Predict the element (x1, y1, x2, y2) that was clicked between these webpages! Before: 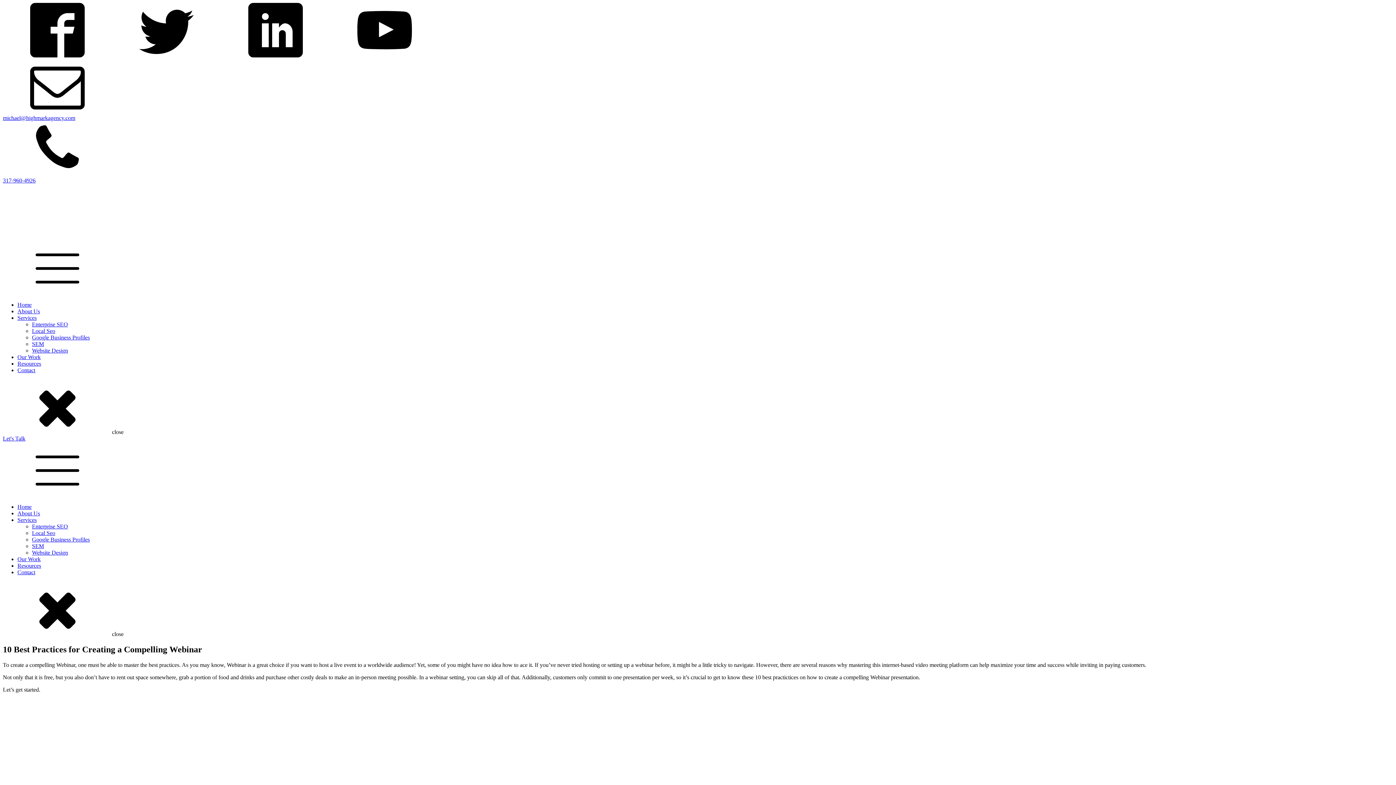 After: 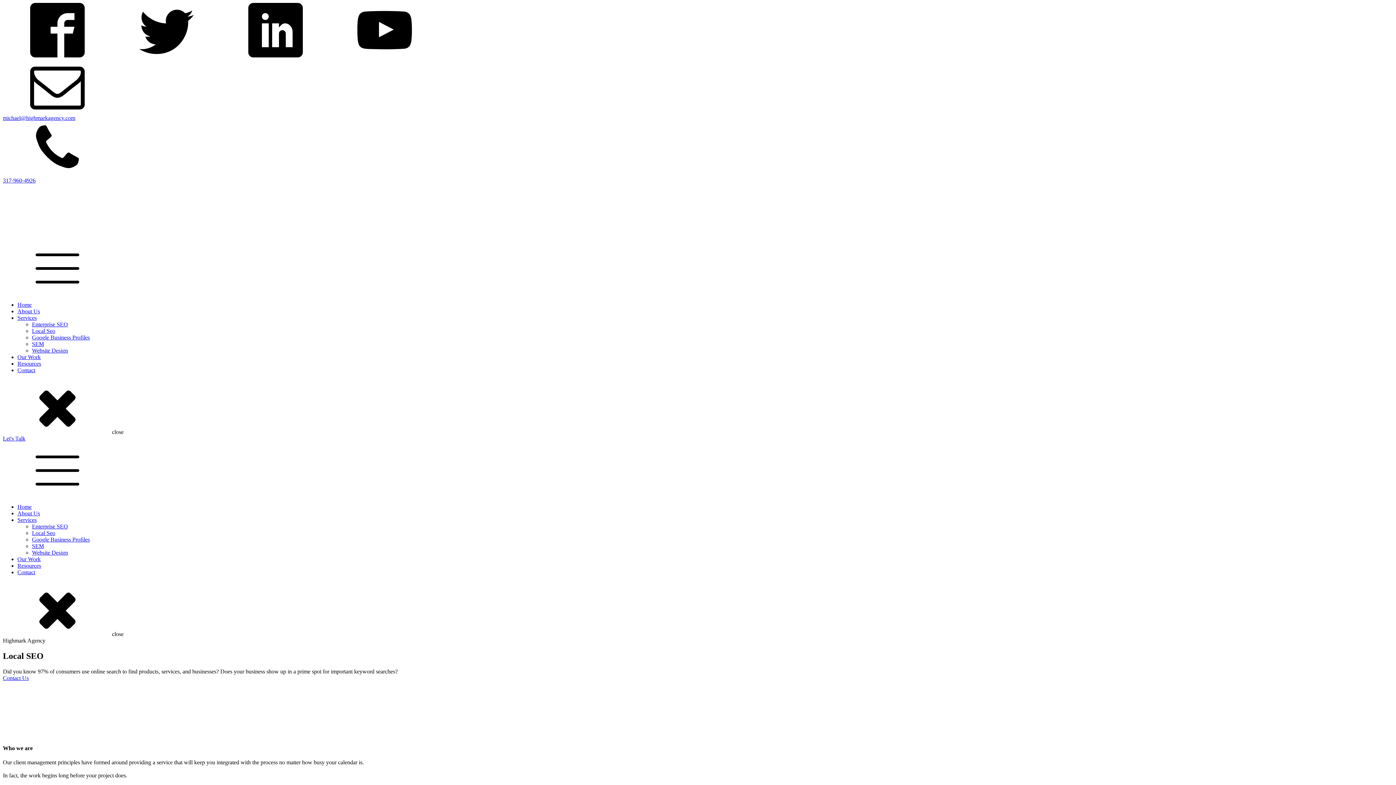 Action: bbox: (32, 530, 55, 536) label: Local Seo